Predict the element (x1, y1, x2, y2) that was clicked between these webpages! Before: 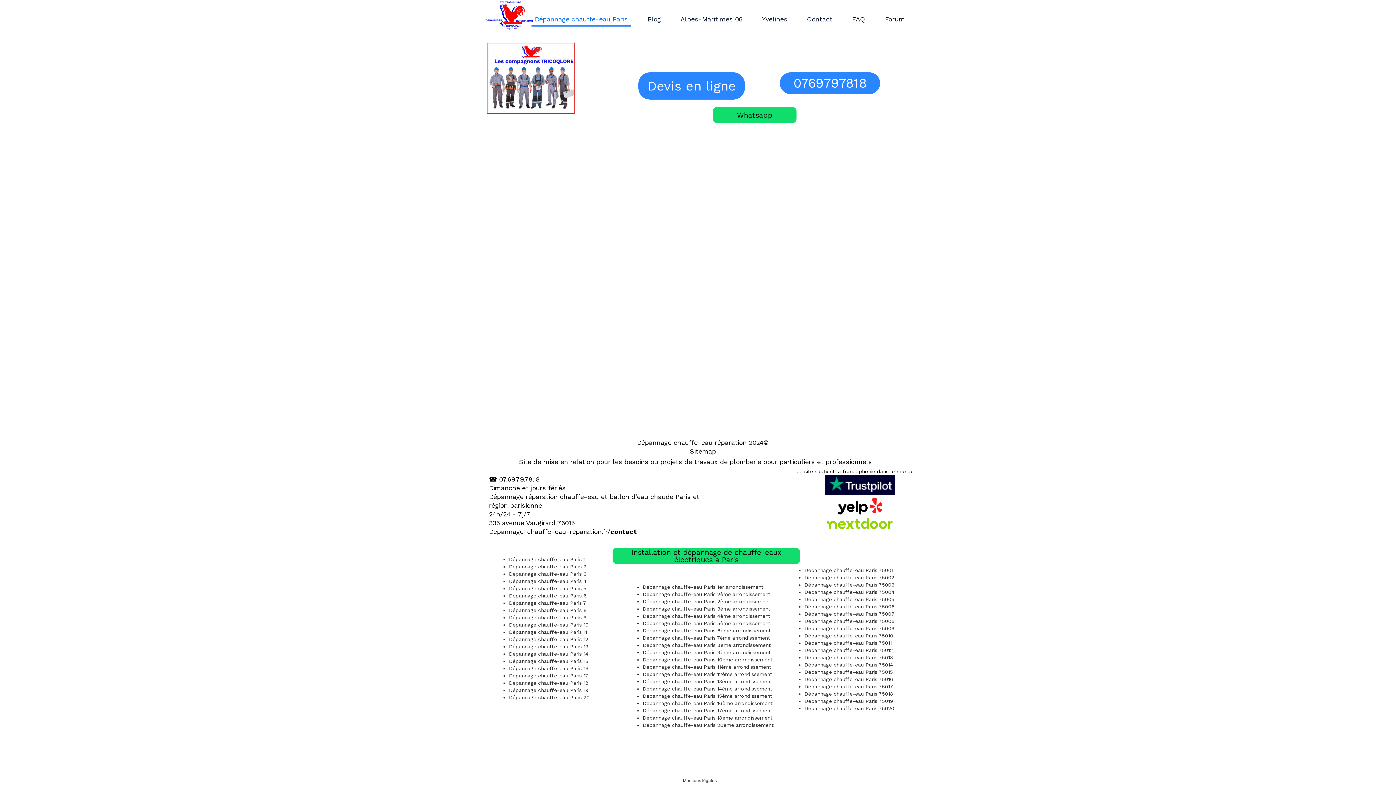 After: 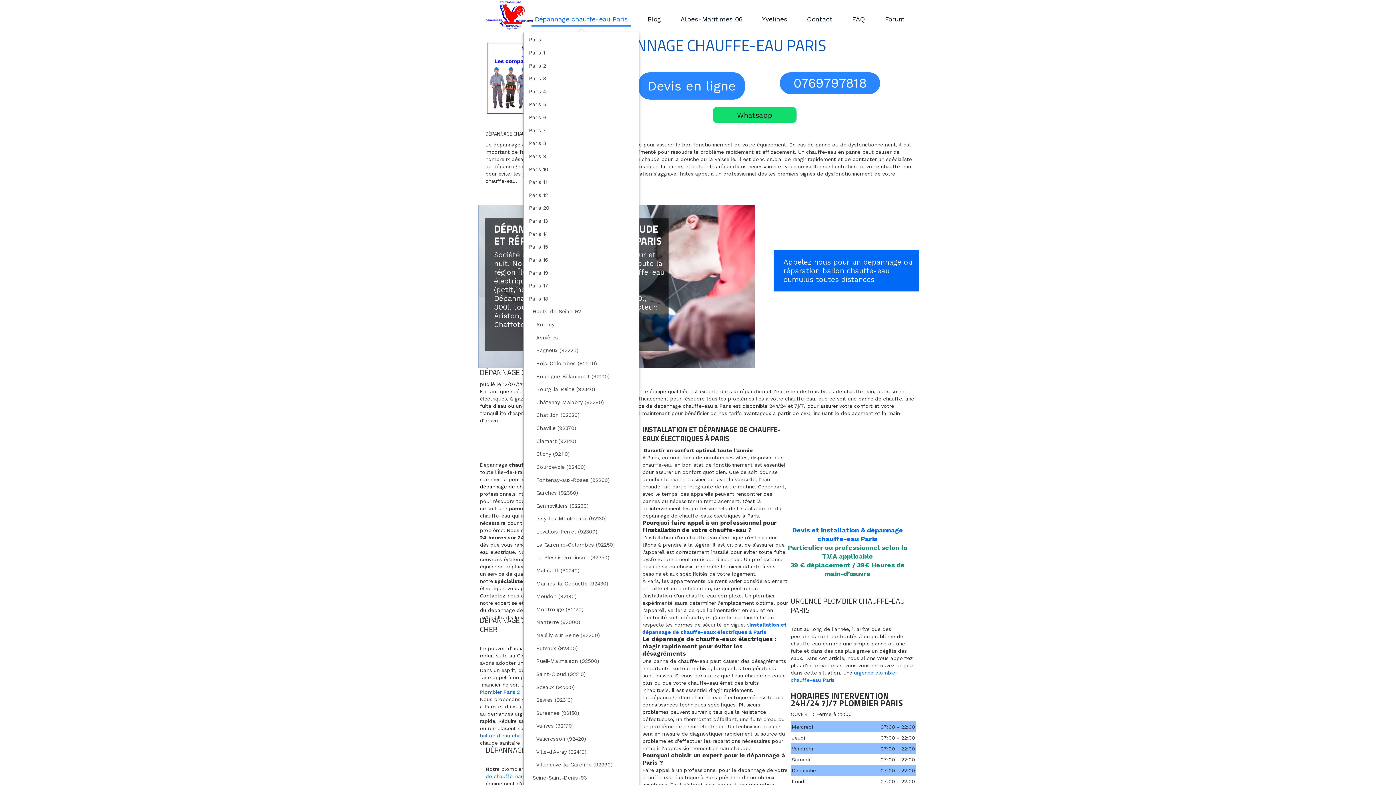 Action: bbox: (531, 12, 631, 26) label: Dépannage chauffe-eau Paris